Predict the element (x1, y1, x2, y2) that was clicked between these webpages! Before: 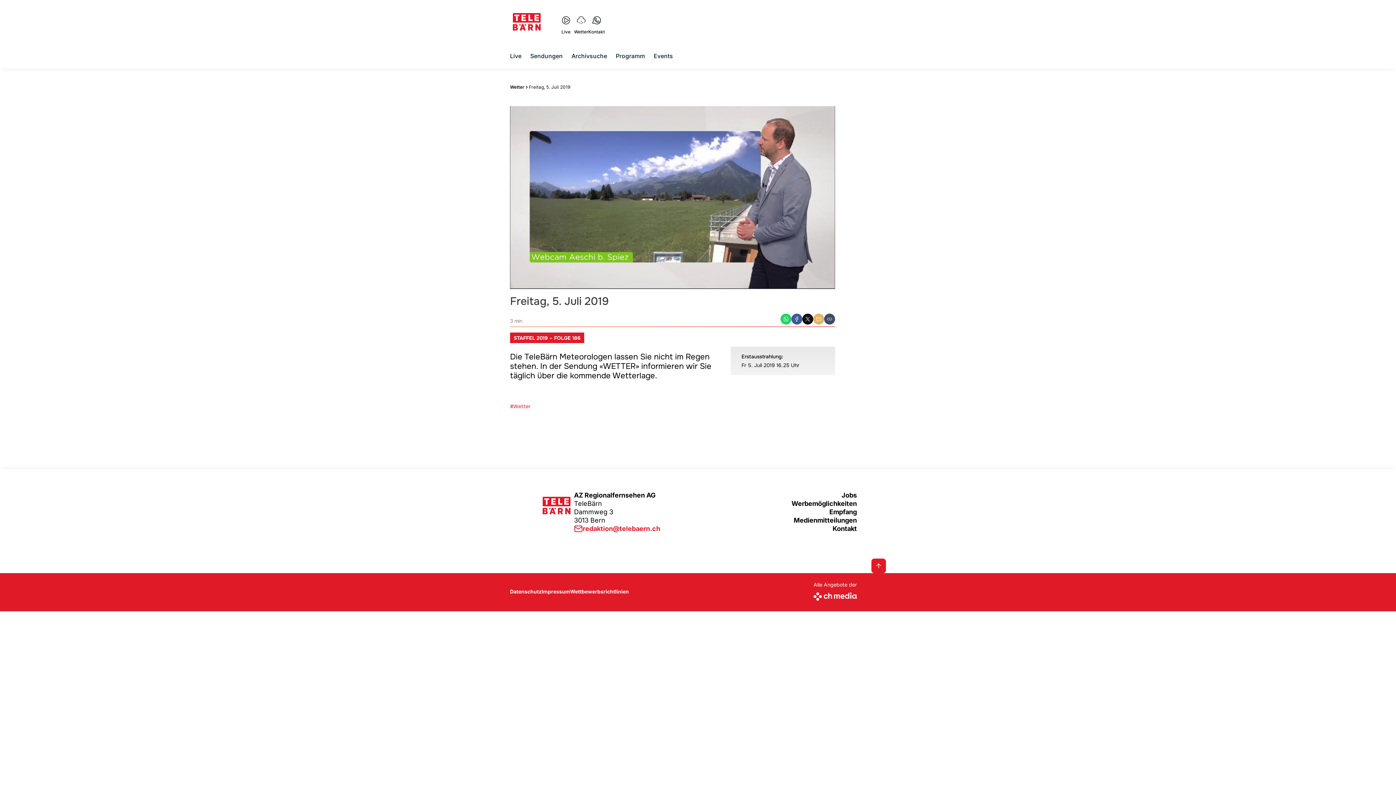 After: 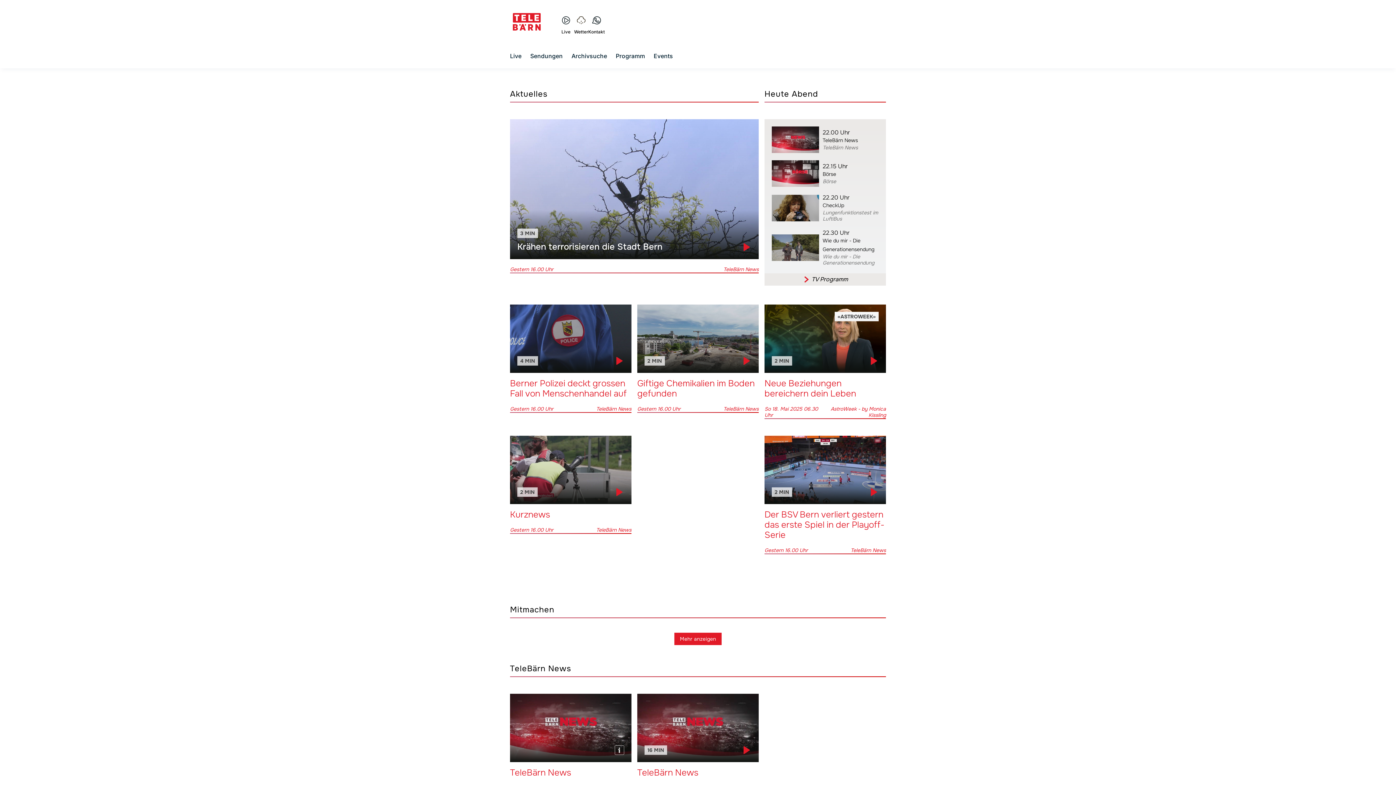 Action: label: zur Startseite bbox: (510, 11, 543, 32)